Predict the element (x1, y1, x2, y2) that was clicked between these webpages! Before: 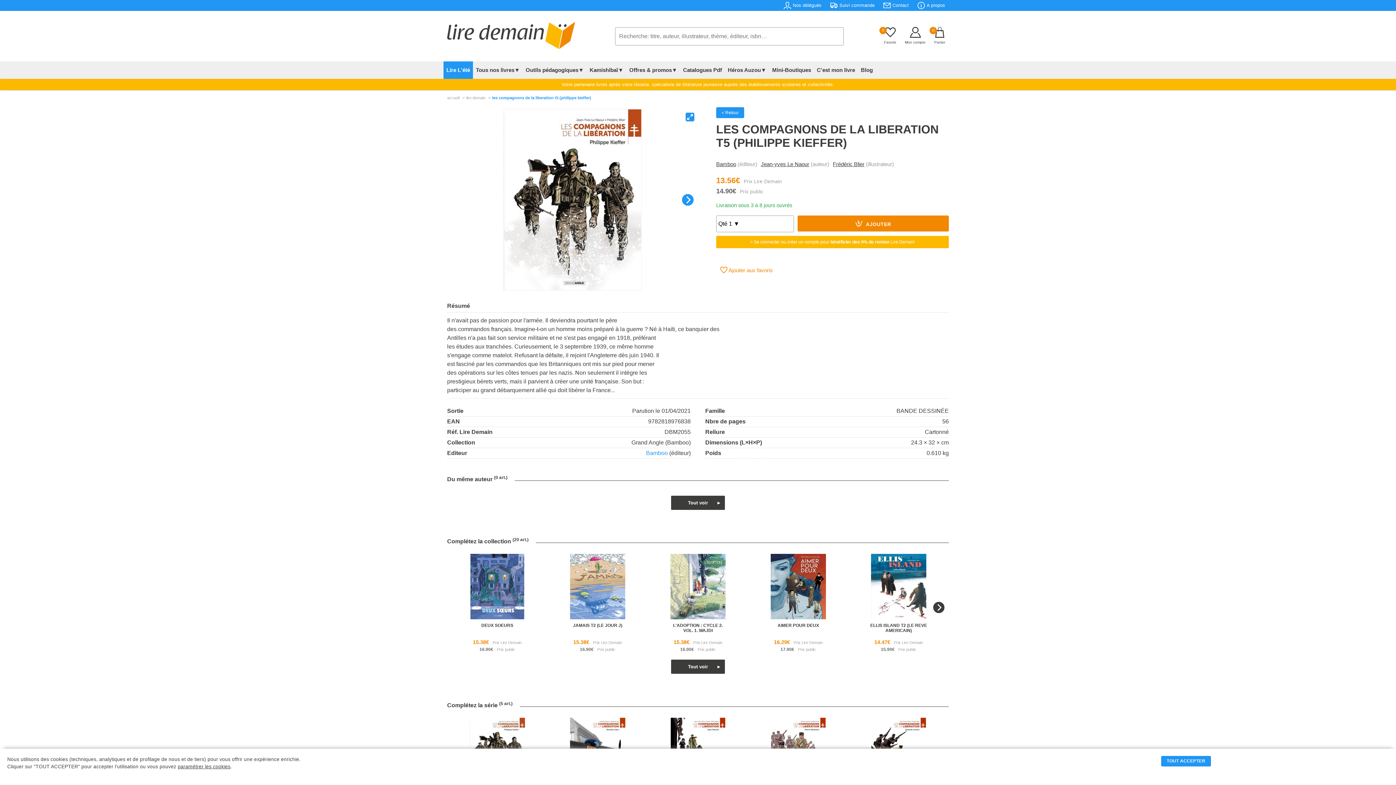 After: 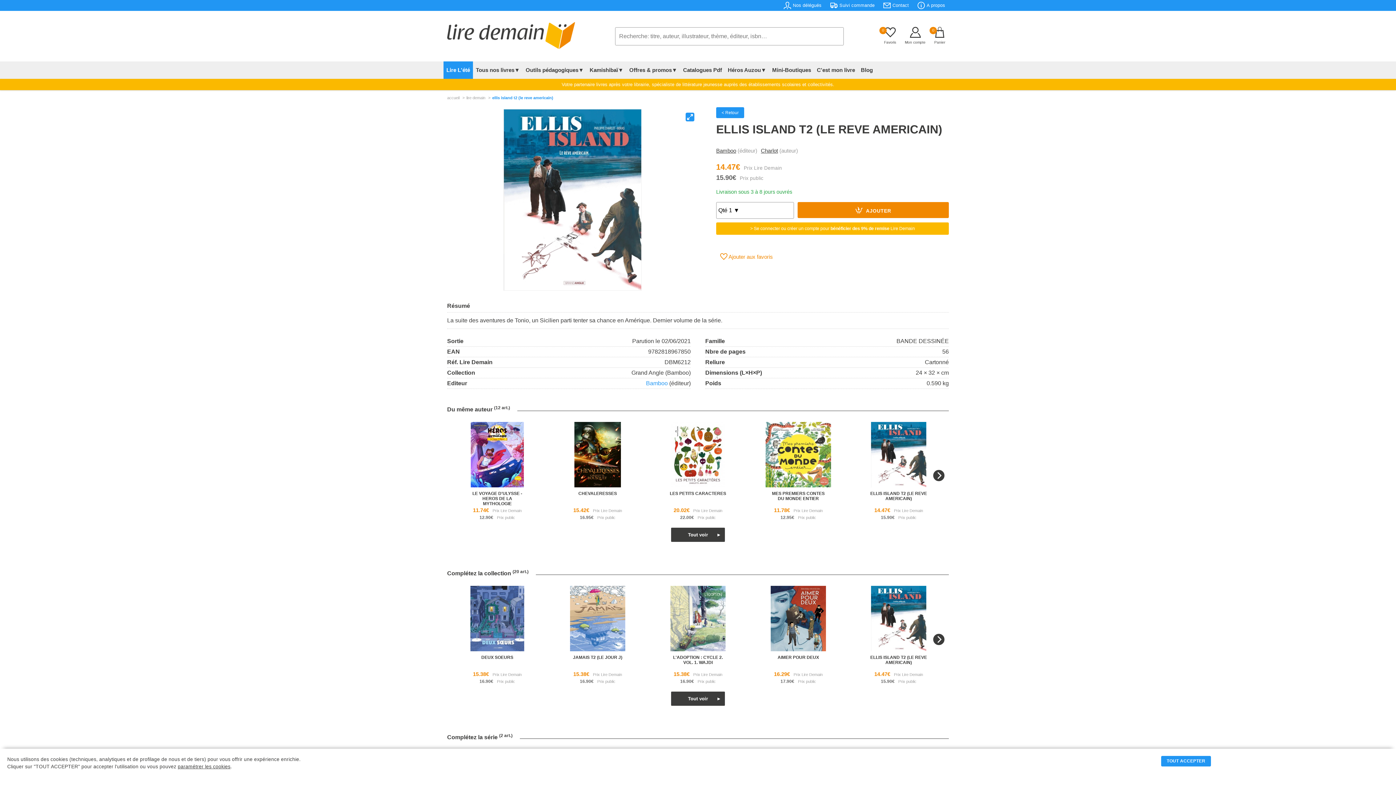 Action: bbox: (870, 623, 927, 633) label: ELLIS ISLAND T2 (LE REVE AMERICAIN)